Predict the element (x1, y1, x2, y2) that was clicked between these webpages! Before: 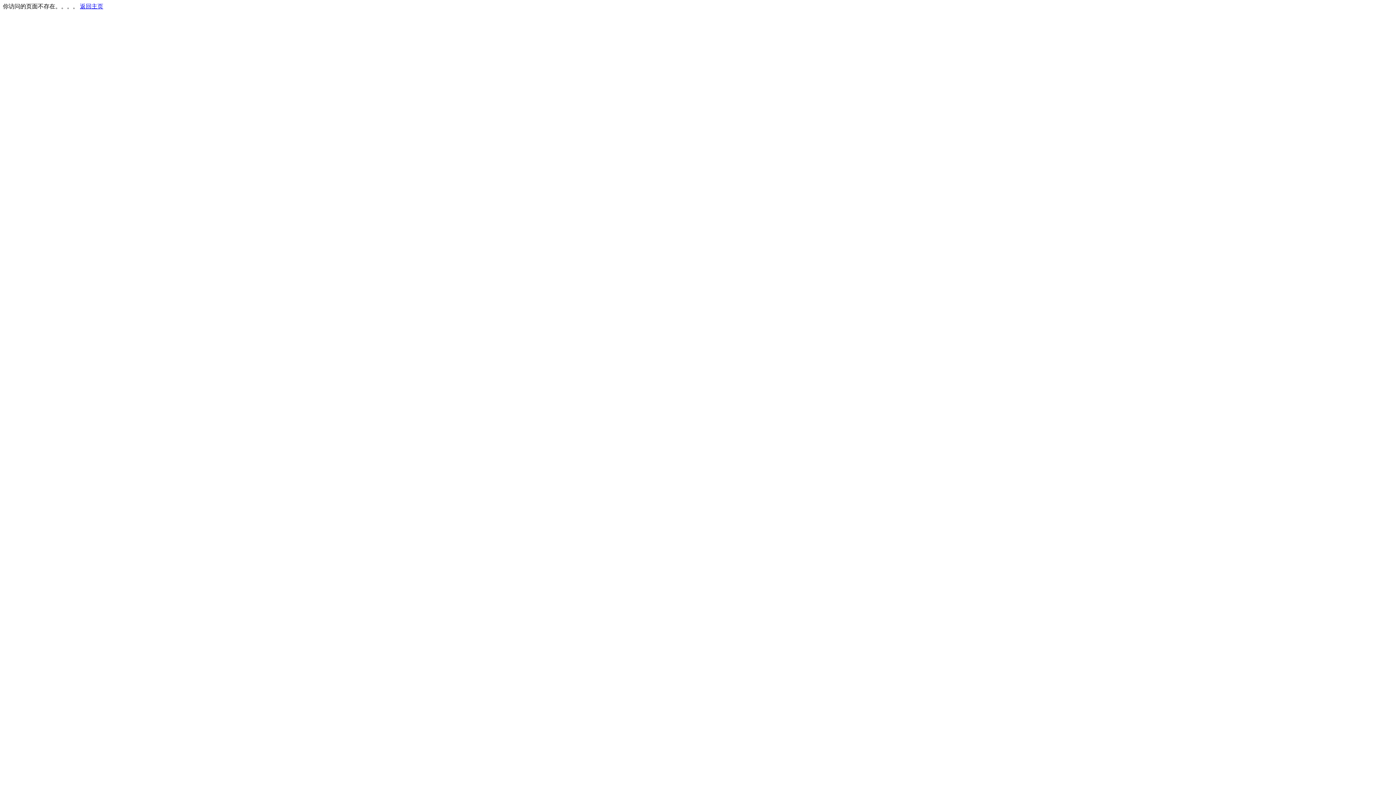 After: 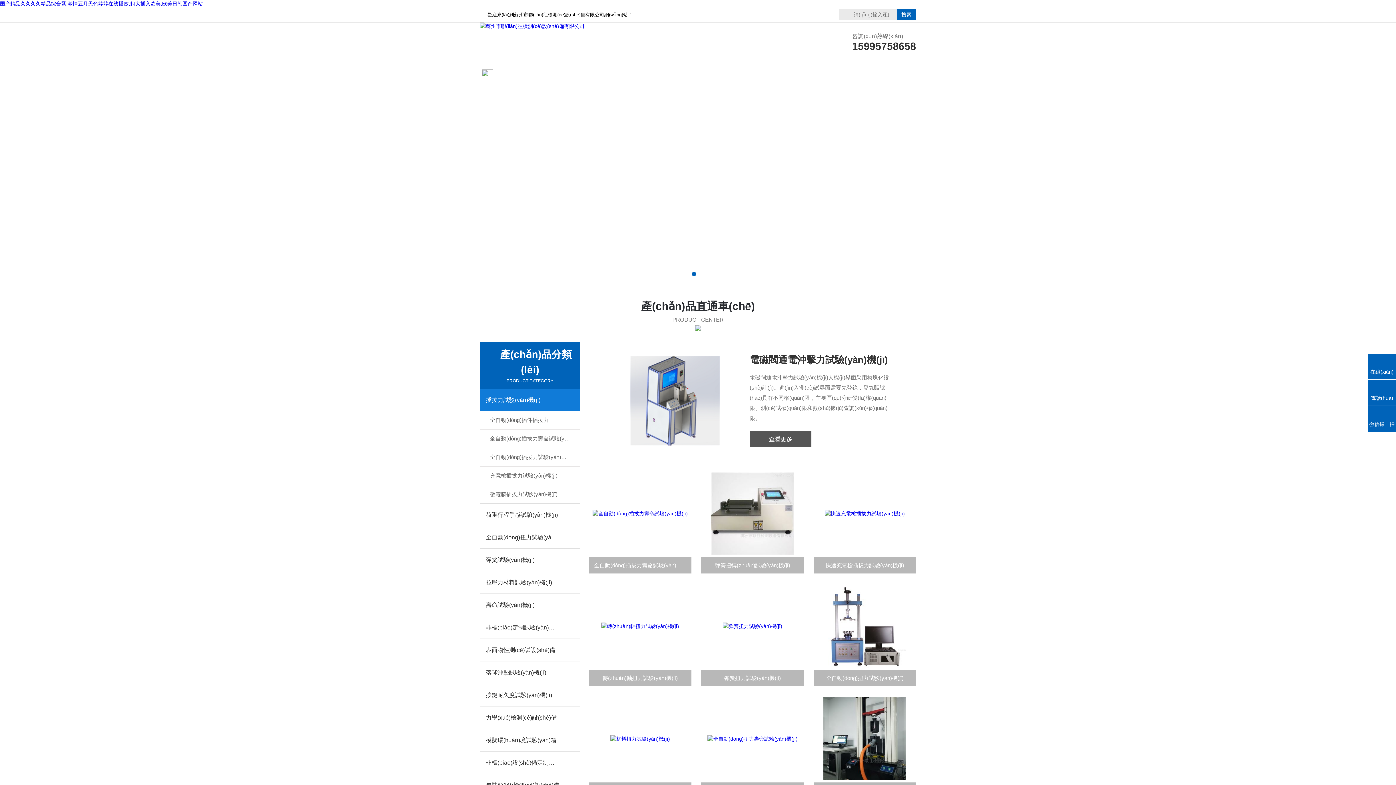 Action: bbox: (80, 3, 103, 9) label: 返回主页